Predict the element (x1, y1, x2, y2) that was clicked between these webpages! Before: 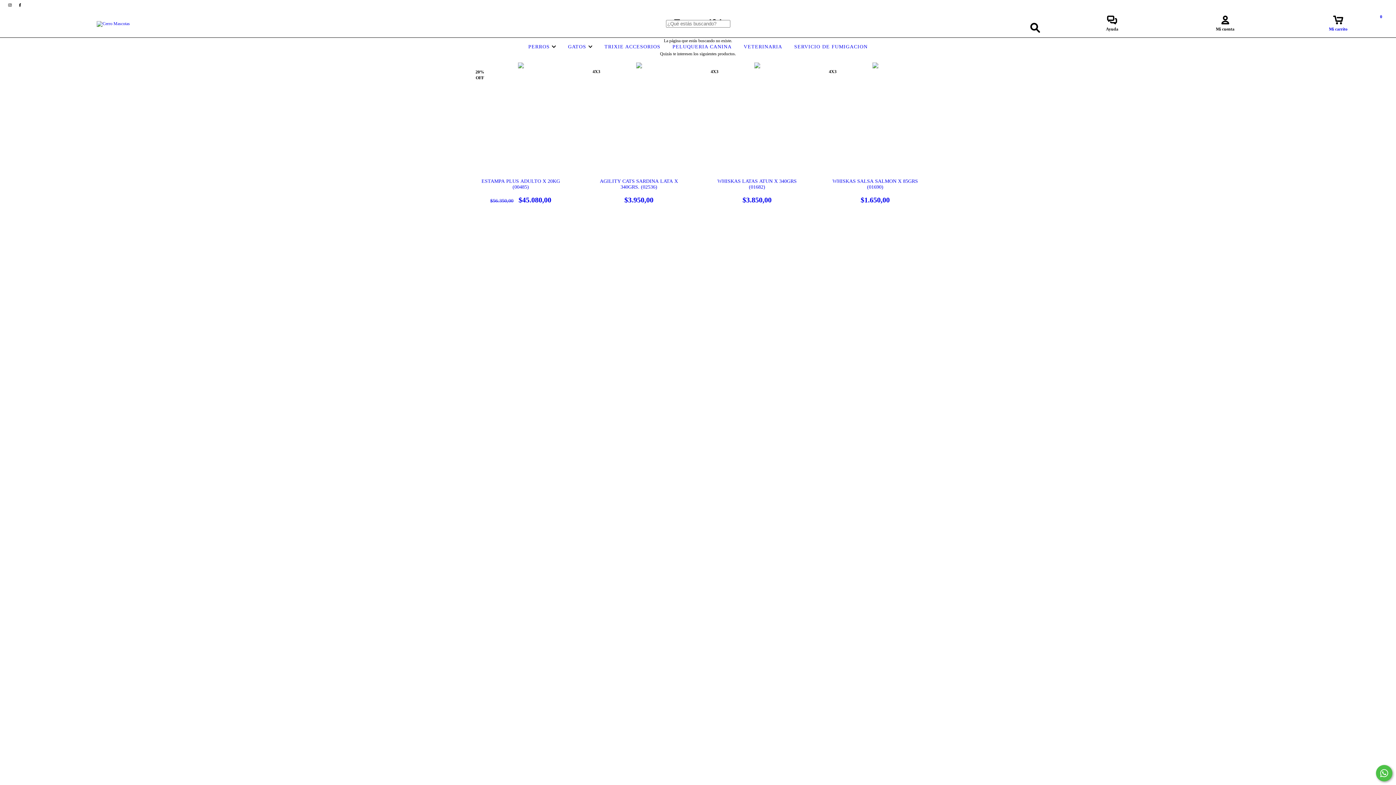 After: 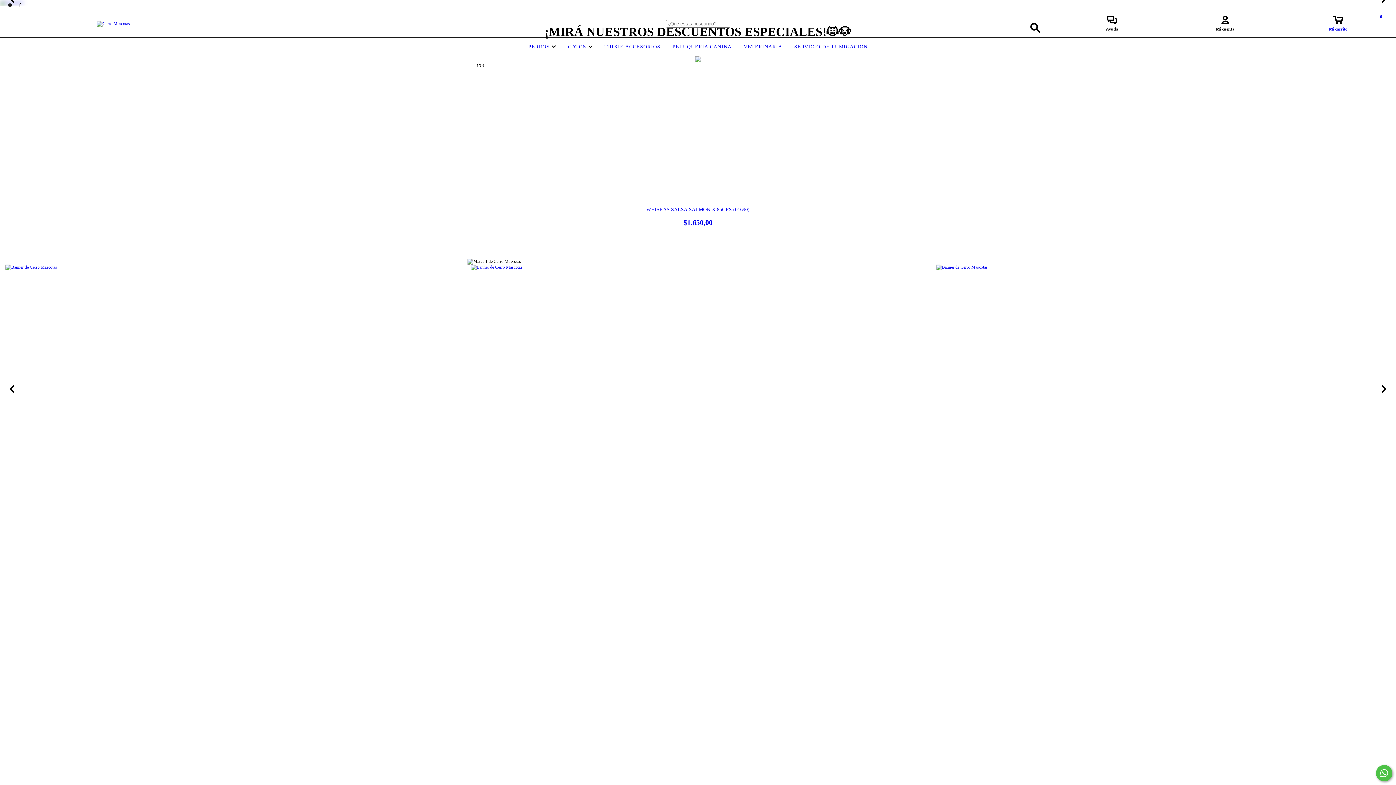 Action: bbox: (96, 20, 129, 25)